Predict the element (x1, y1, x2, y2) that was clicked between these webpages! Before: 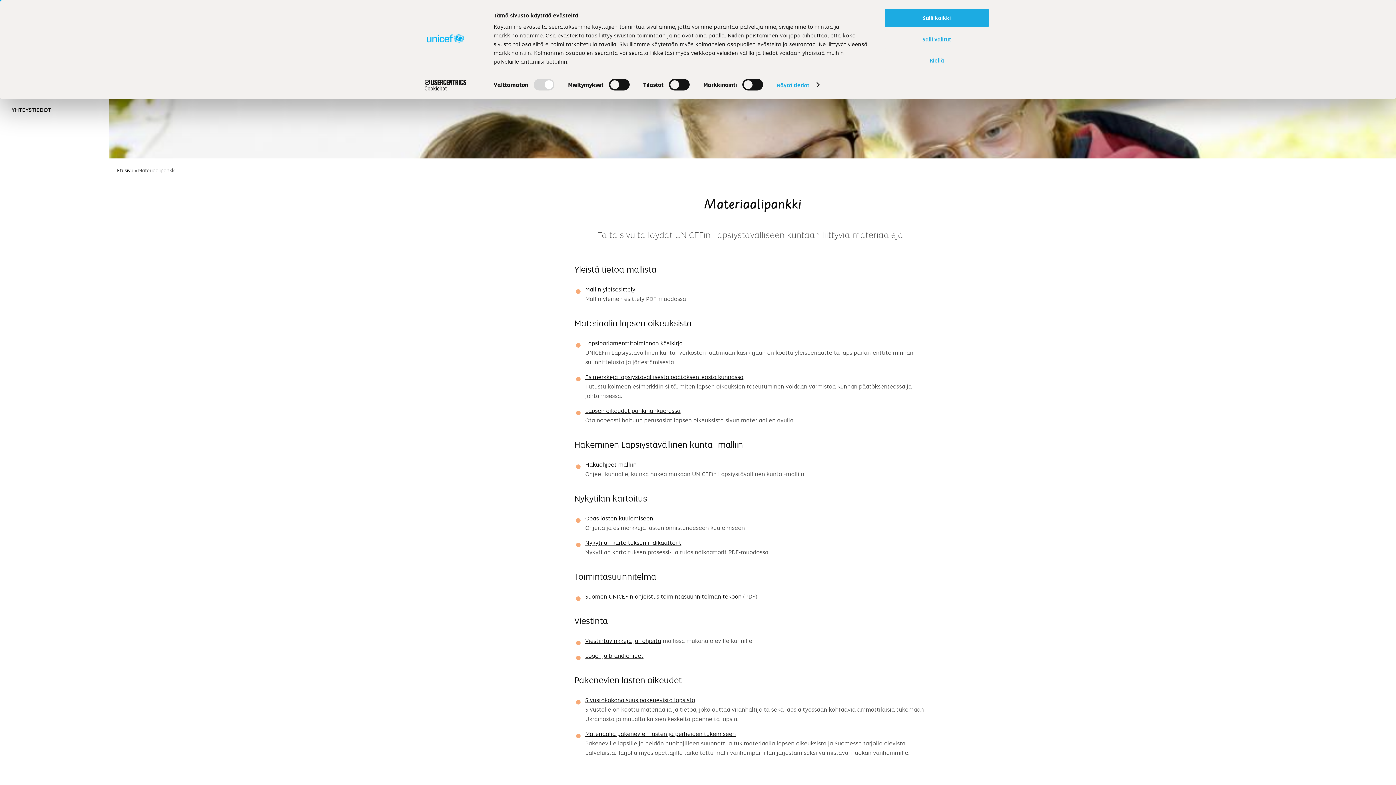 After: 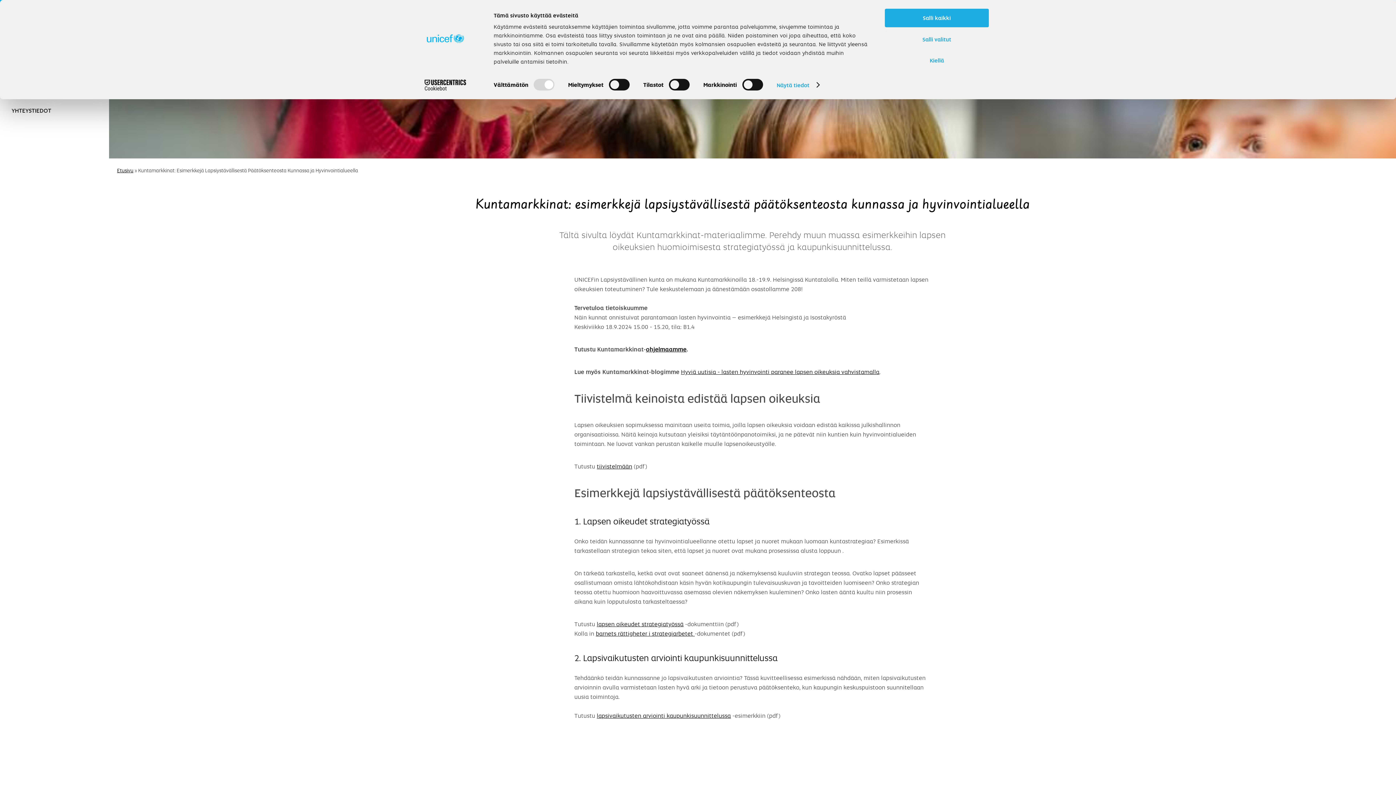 Action: label: Esimerkkejä lapsiystävällisestä päätöksenteosta kunnassa bbox: (585, 373, 743, 380)